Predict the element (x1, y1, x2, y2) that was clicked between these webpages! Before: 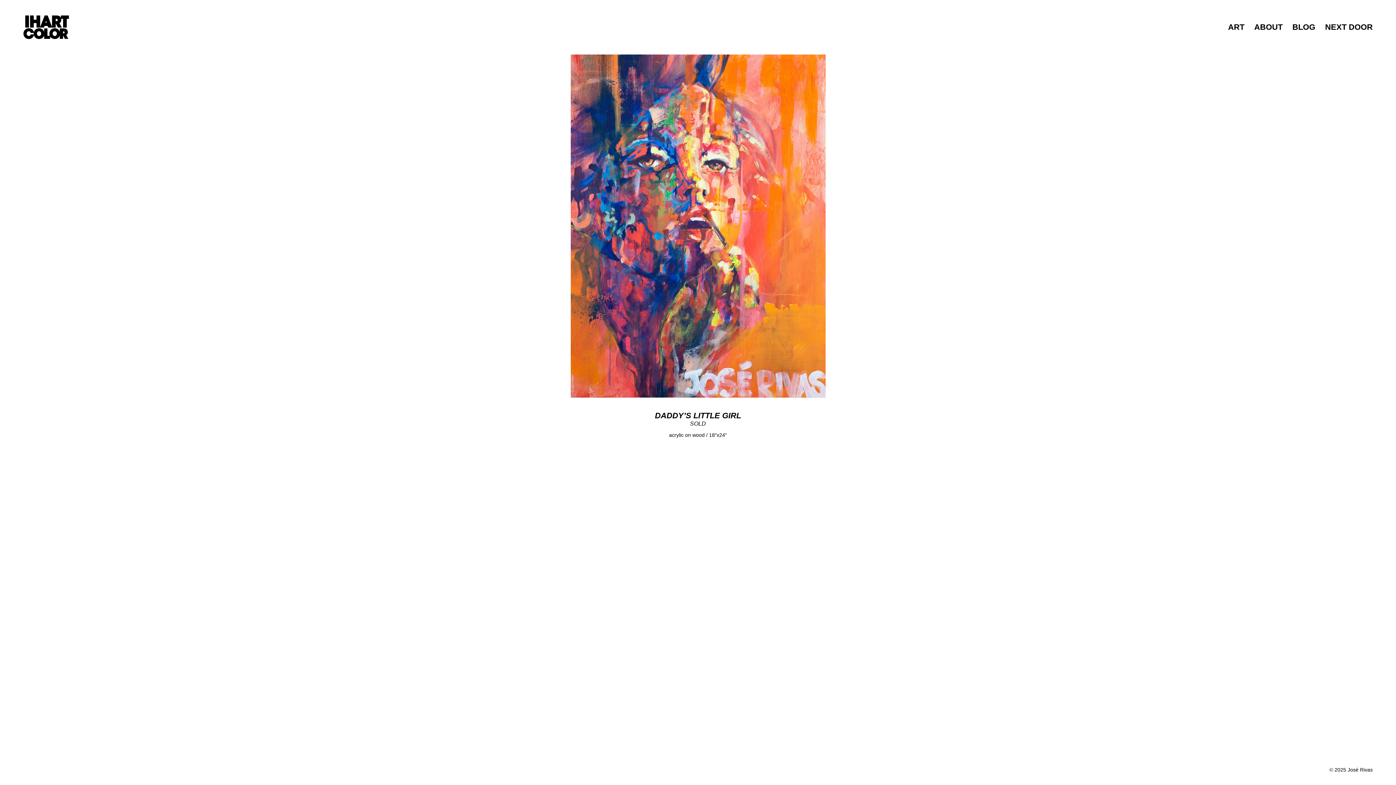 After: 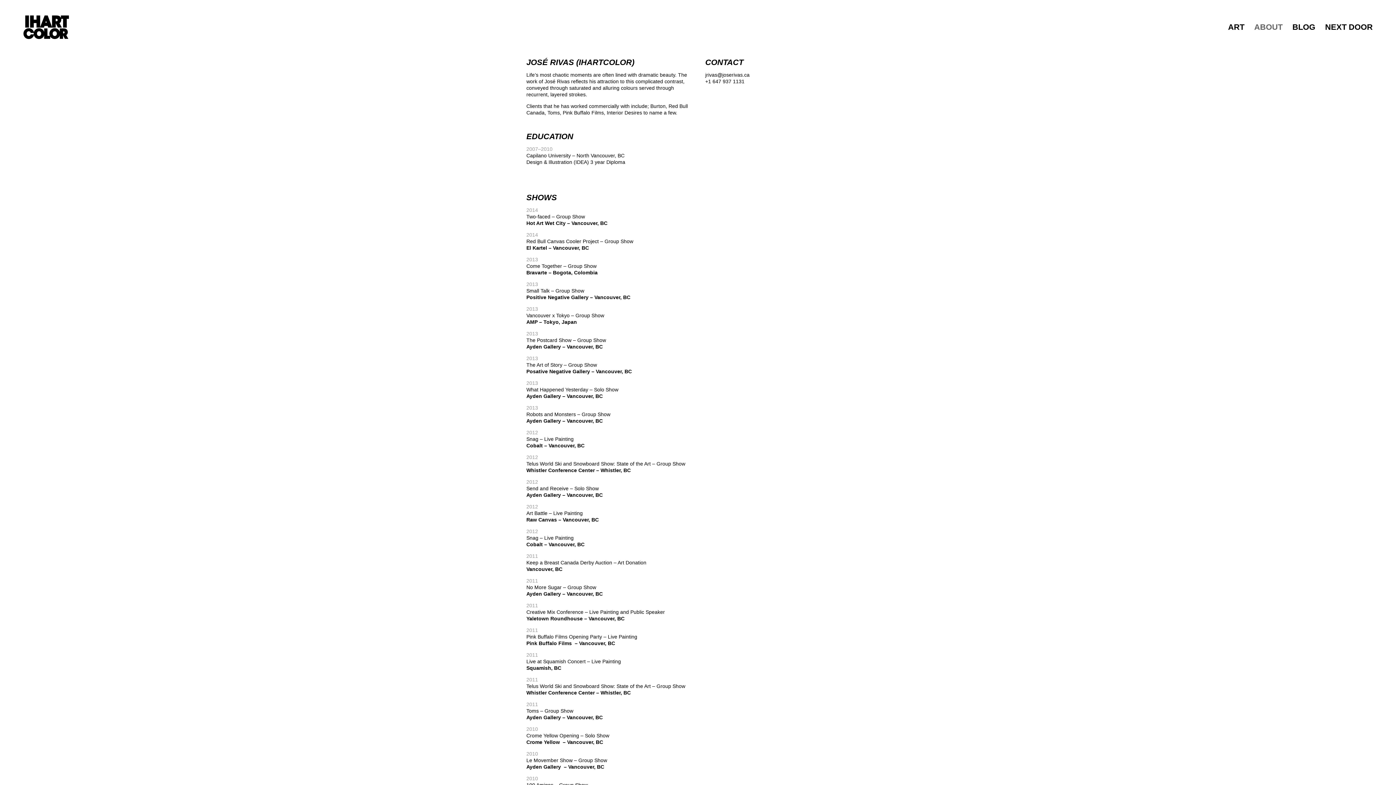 Action: label: ABOUT bbox: (1254, 22, 1282, 31)